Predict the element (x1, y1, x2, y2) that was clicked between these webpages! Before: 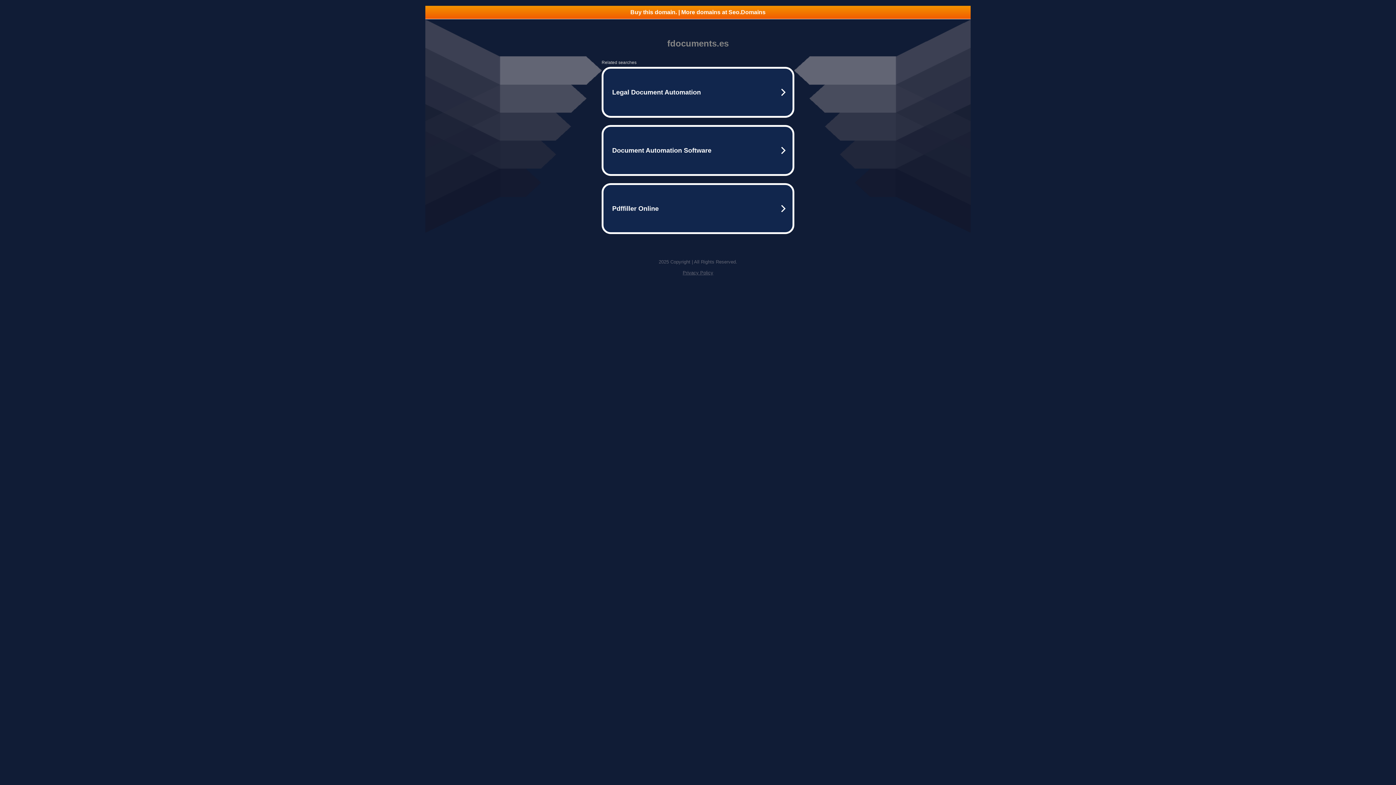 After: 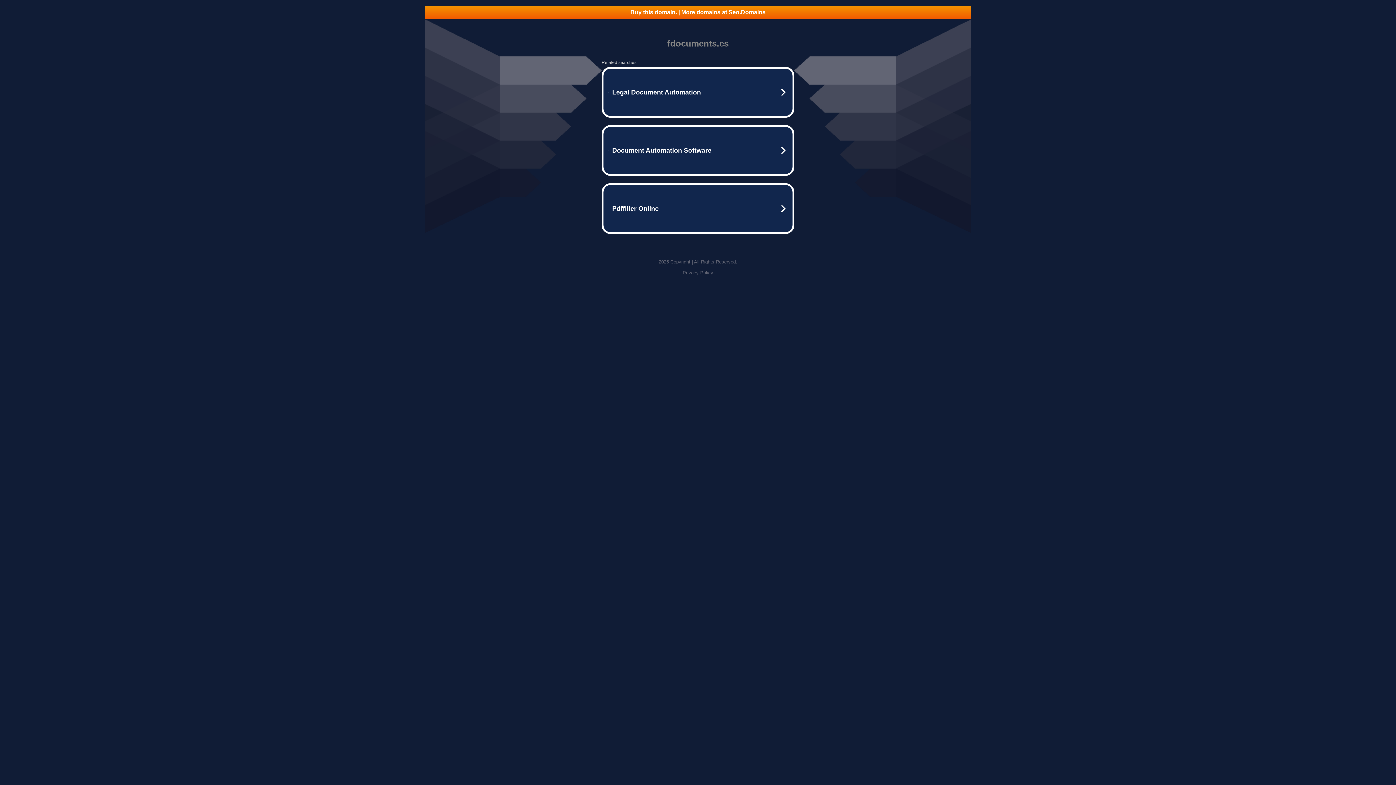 Action: label: Privacy Policy bbox: (682, 270, 713, 275)